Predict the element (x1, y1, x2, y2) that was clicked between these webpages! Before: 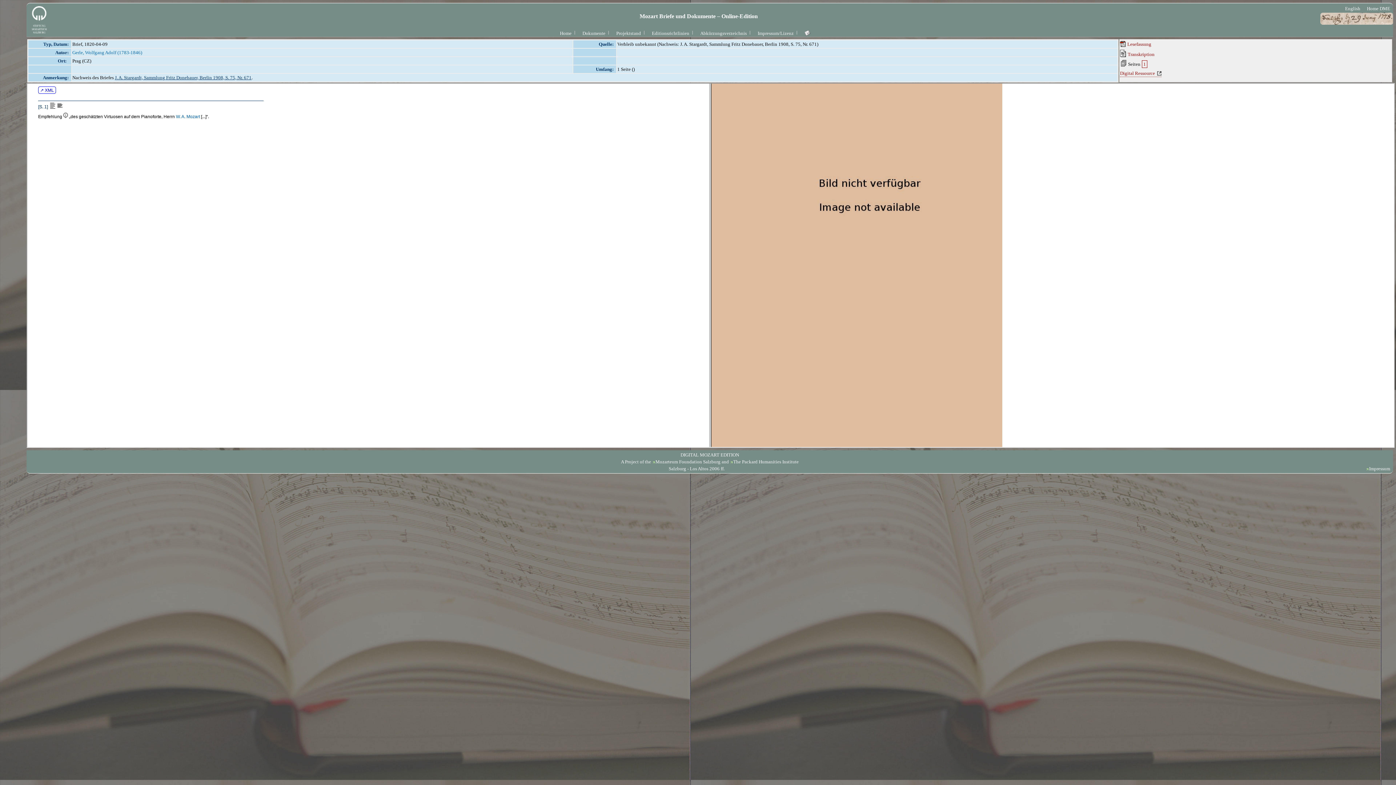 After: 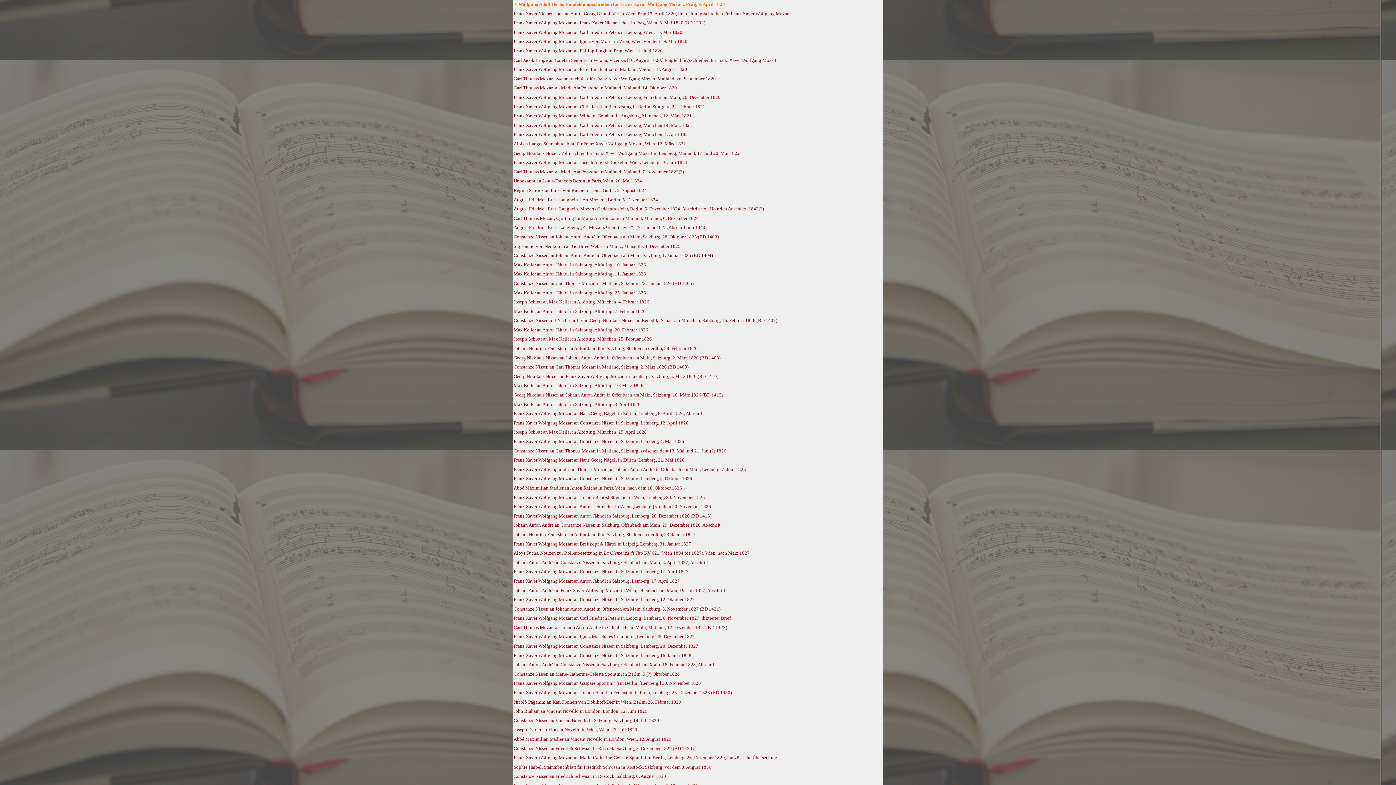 Action: label: Dokumente bbox: (578, 30, 605, 36)